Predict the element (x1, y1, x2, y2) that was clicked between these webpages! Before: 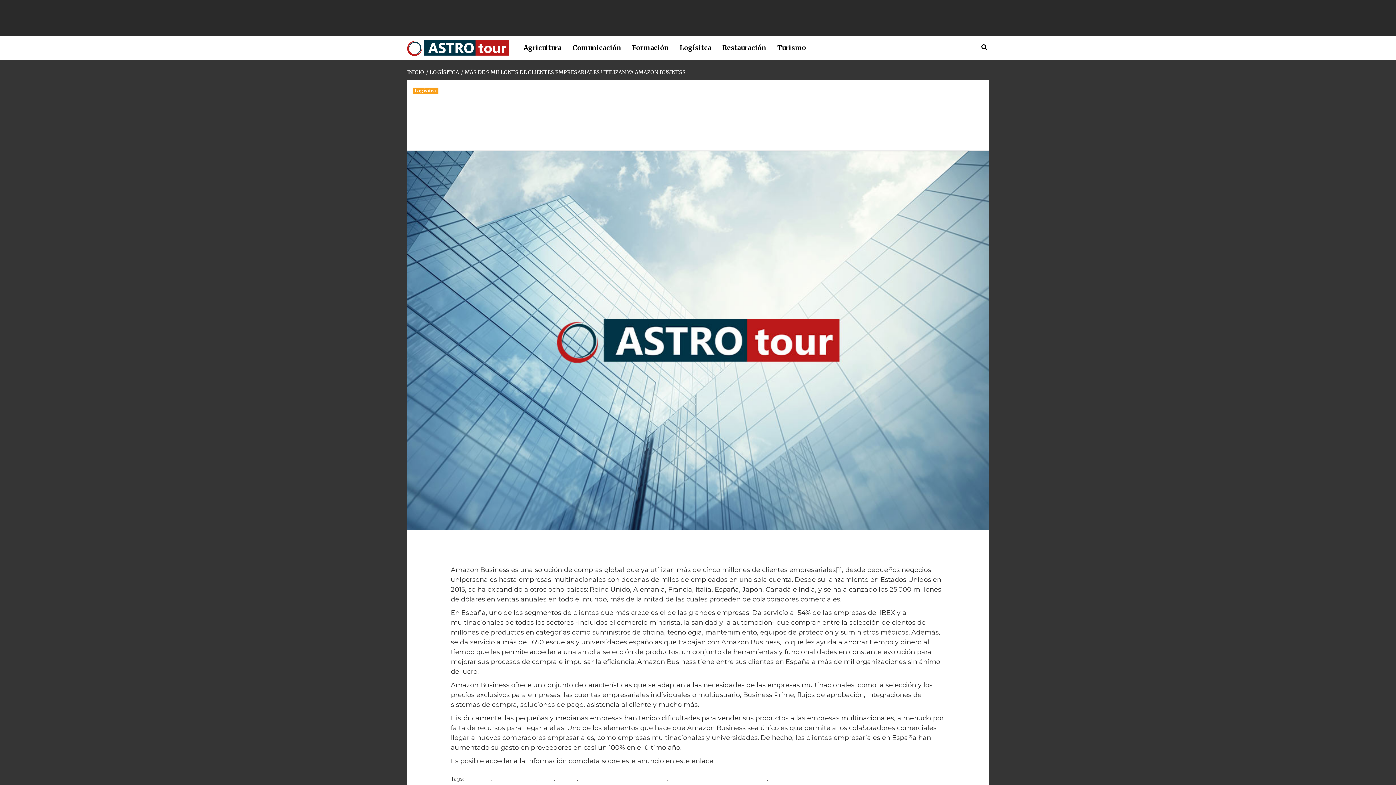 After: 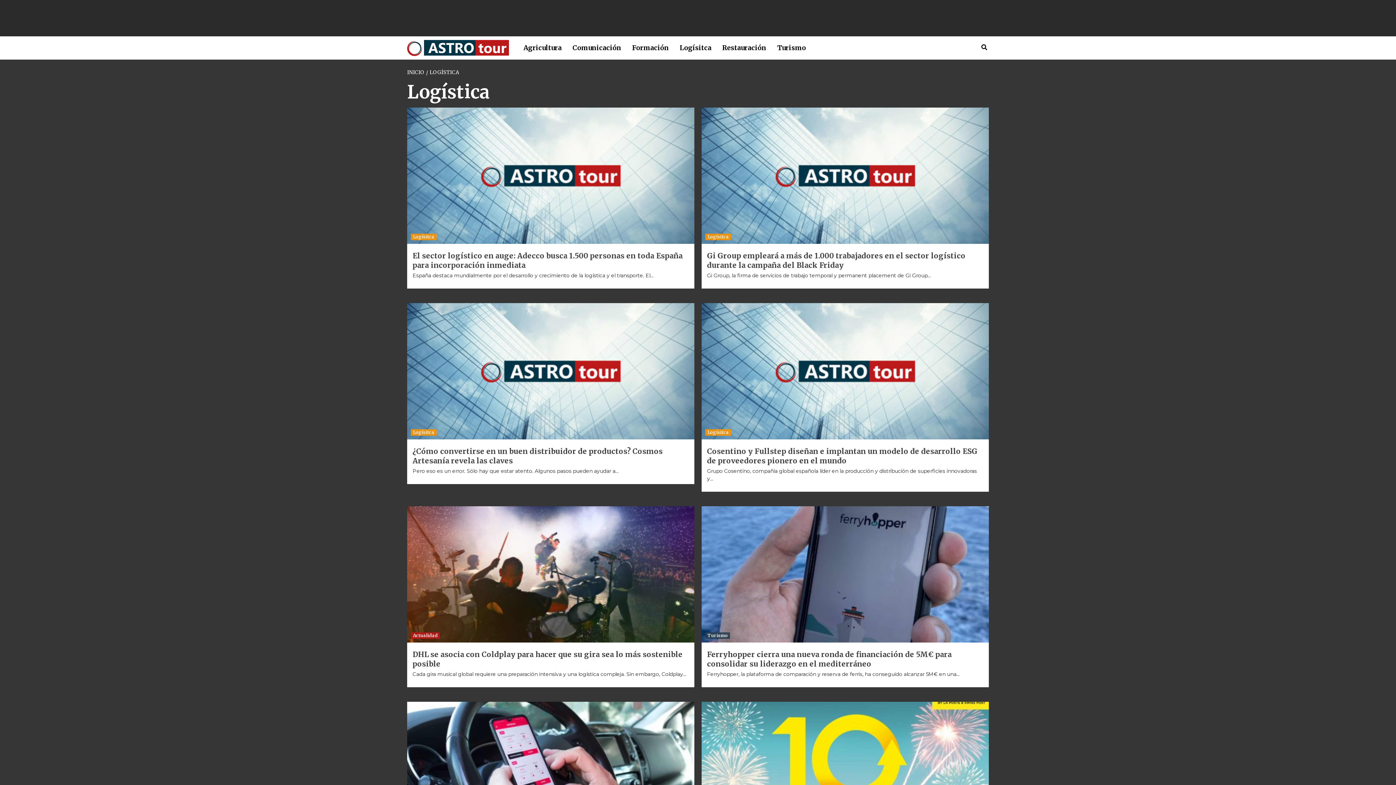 Action: label: Logística bbox: (716, 775, 739, 782)